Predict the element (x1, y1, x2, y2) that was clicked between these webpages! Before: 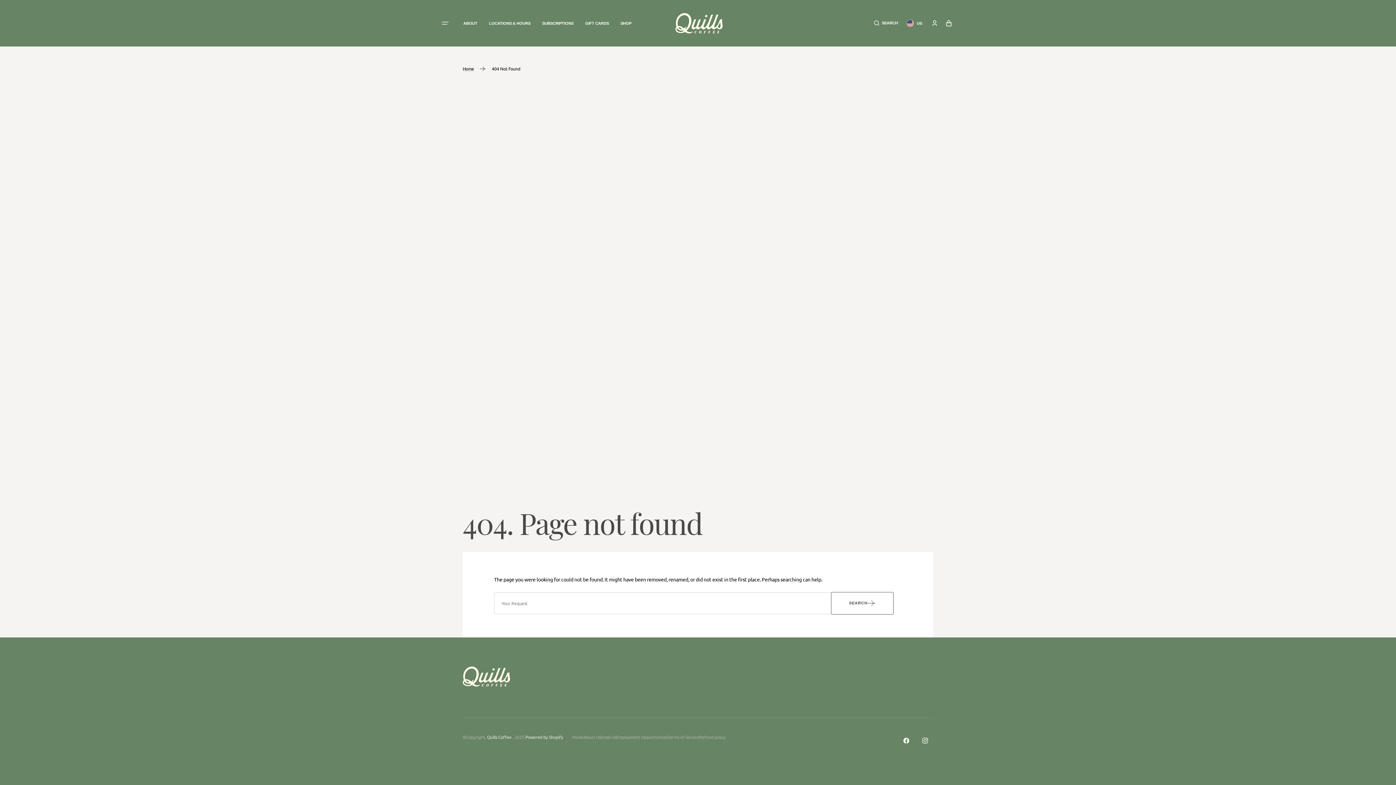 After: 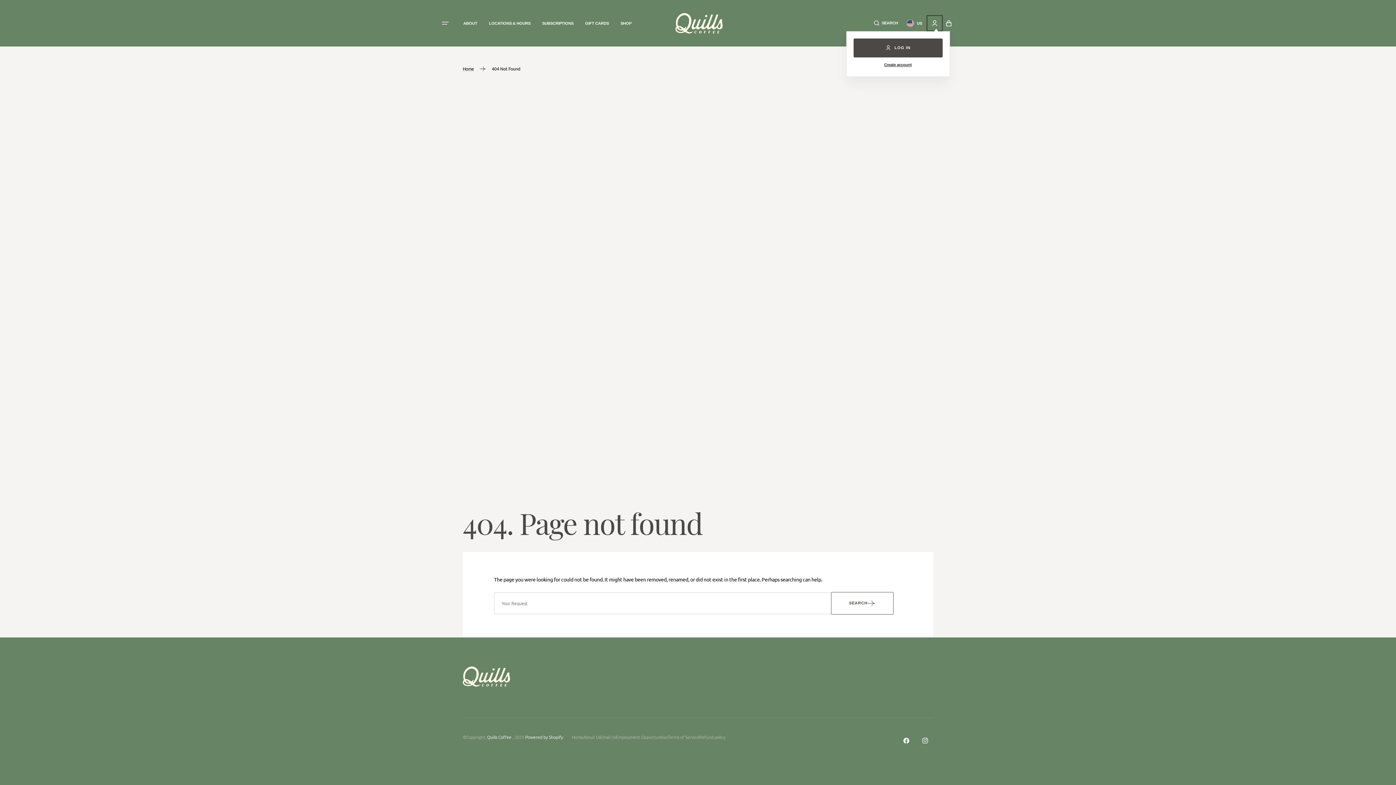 Action: bbox: (926, 15, 942, 31)